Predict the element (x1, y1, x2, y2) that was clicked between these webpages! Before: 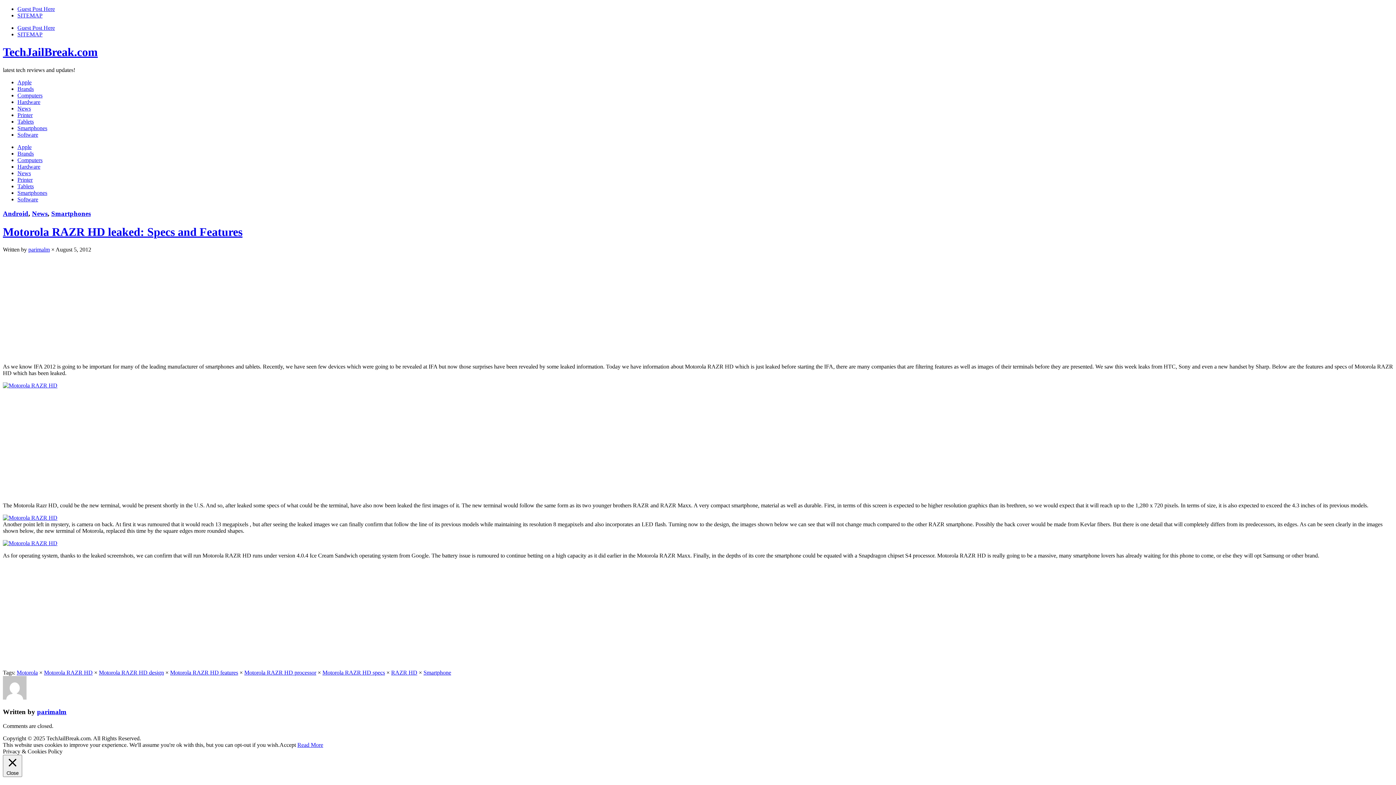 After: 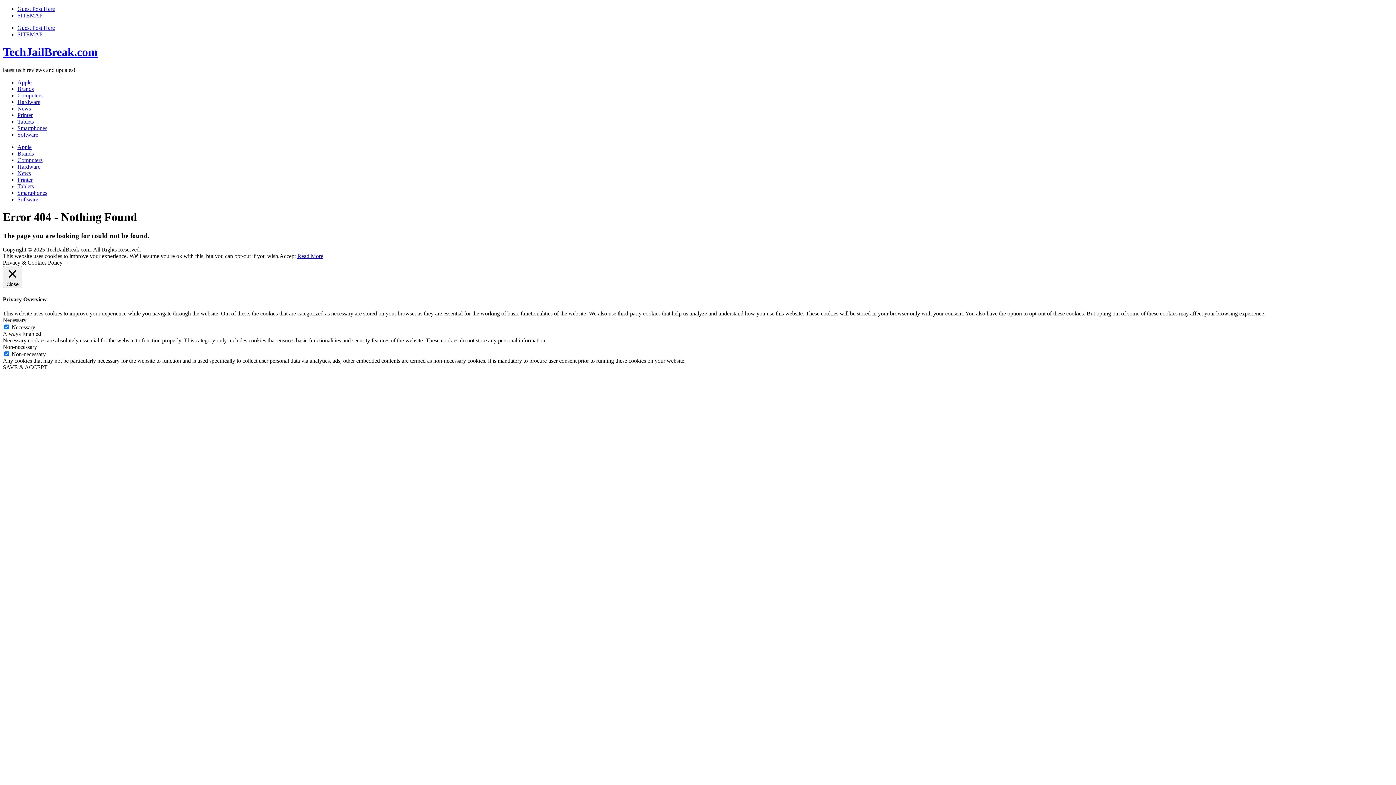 Action: bbox: (2, 515, 57, 521)